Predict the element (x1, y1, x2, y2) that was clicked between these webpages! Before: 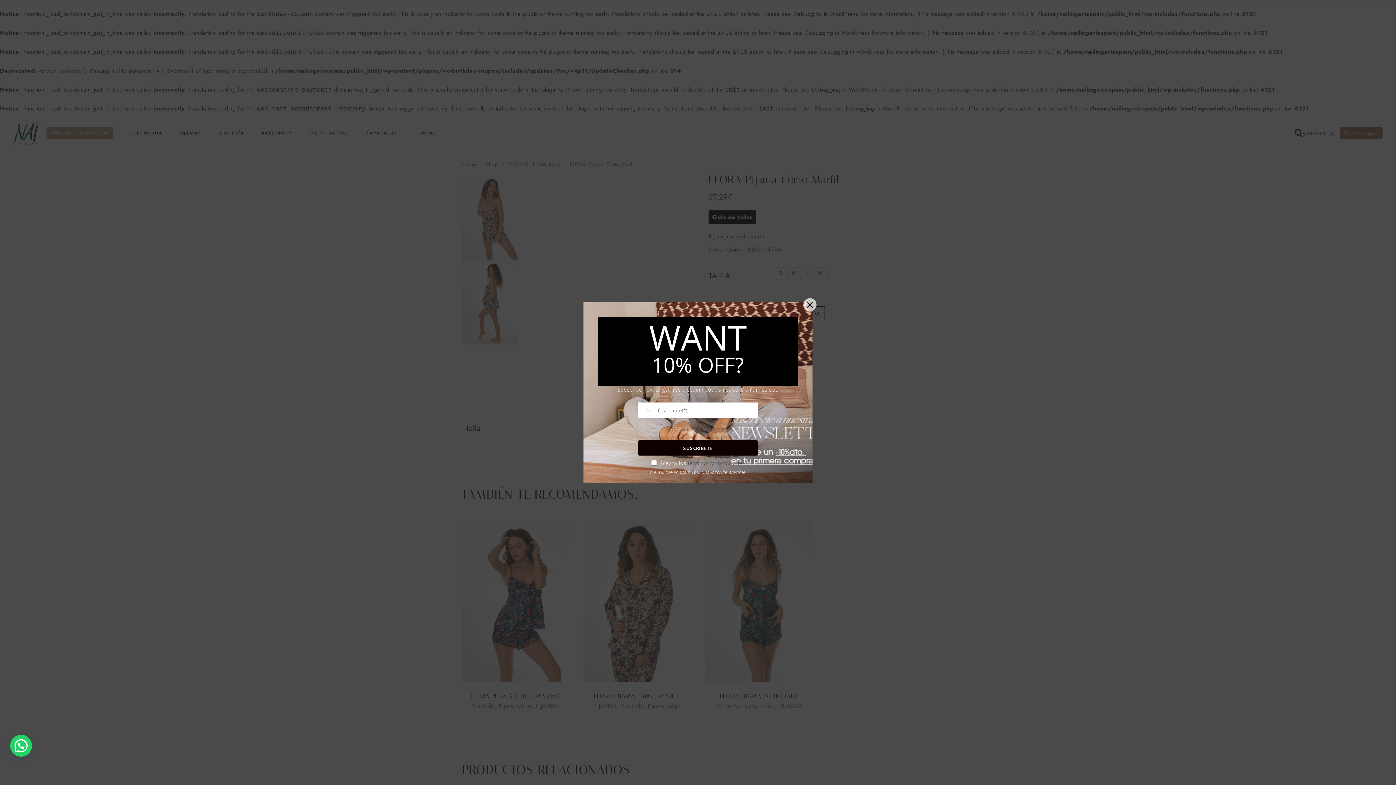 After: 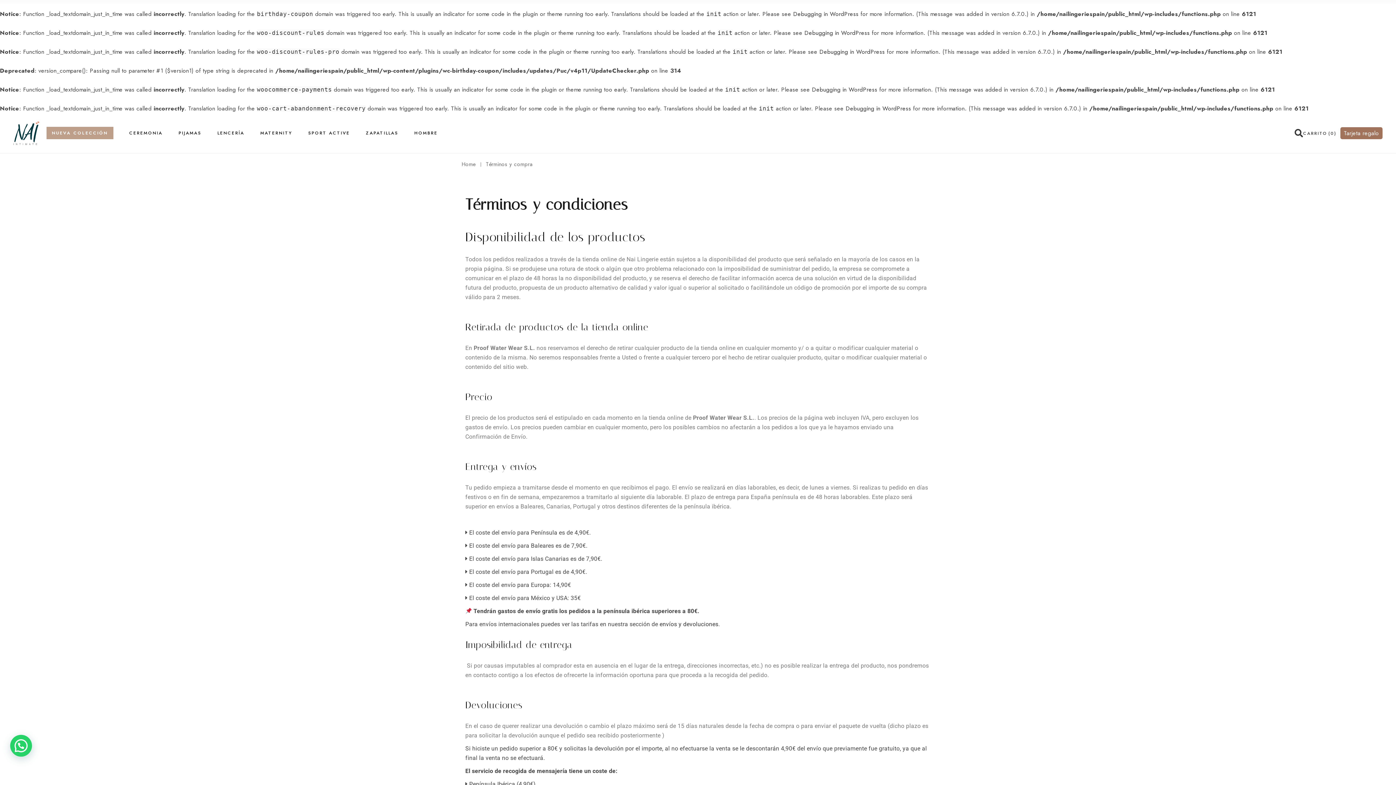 Action: bbox: (688, 459, 744, 466) label: términos y condiciones